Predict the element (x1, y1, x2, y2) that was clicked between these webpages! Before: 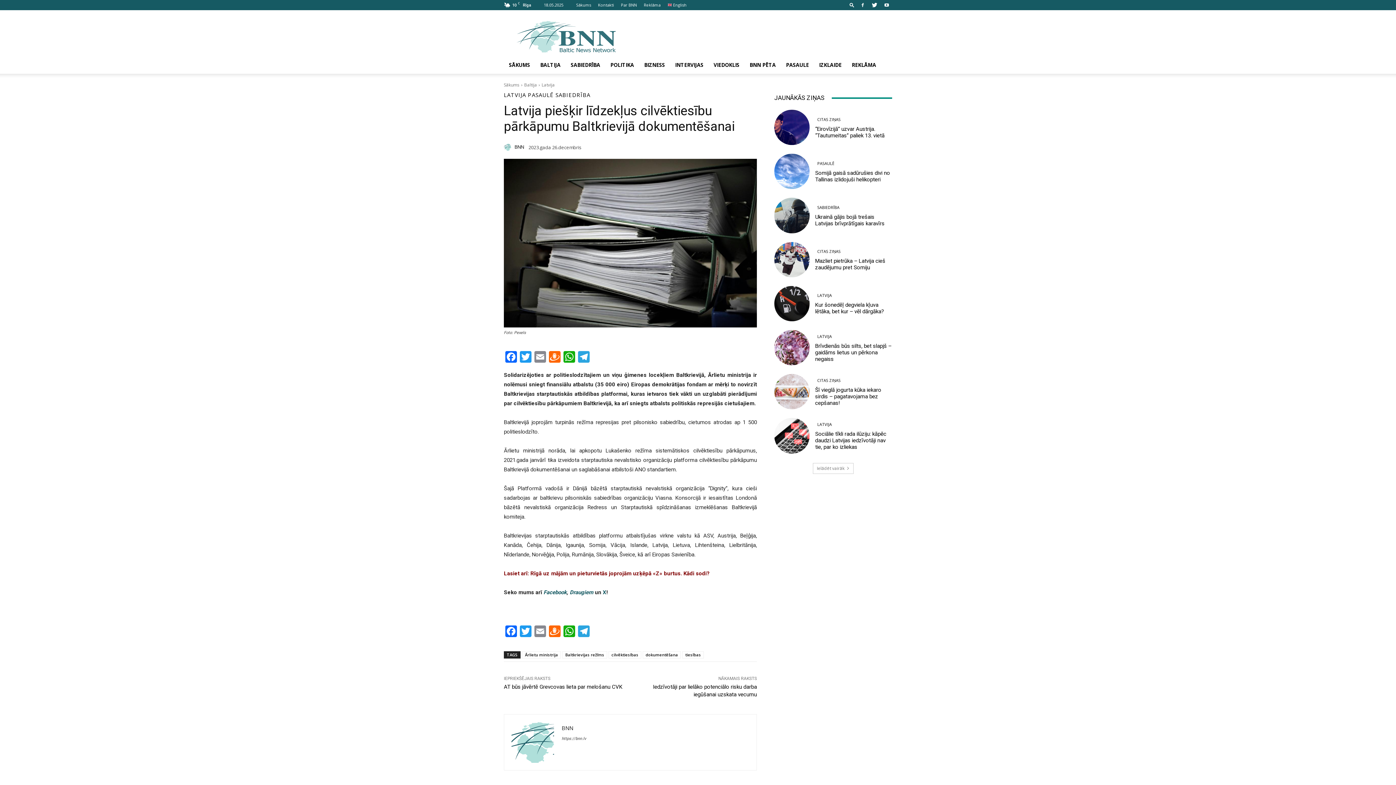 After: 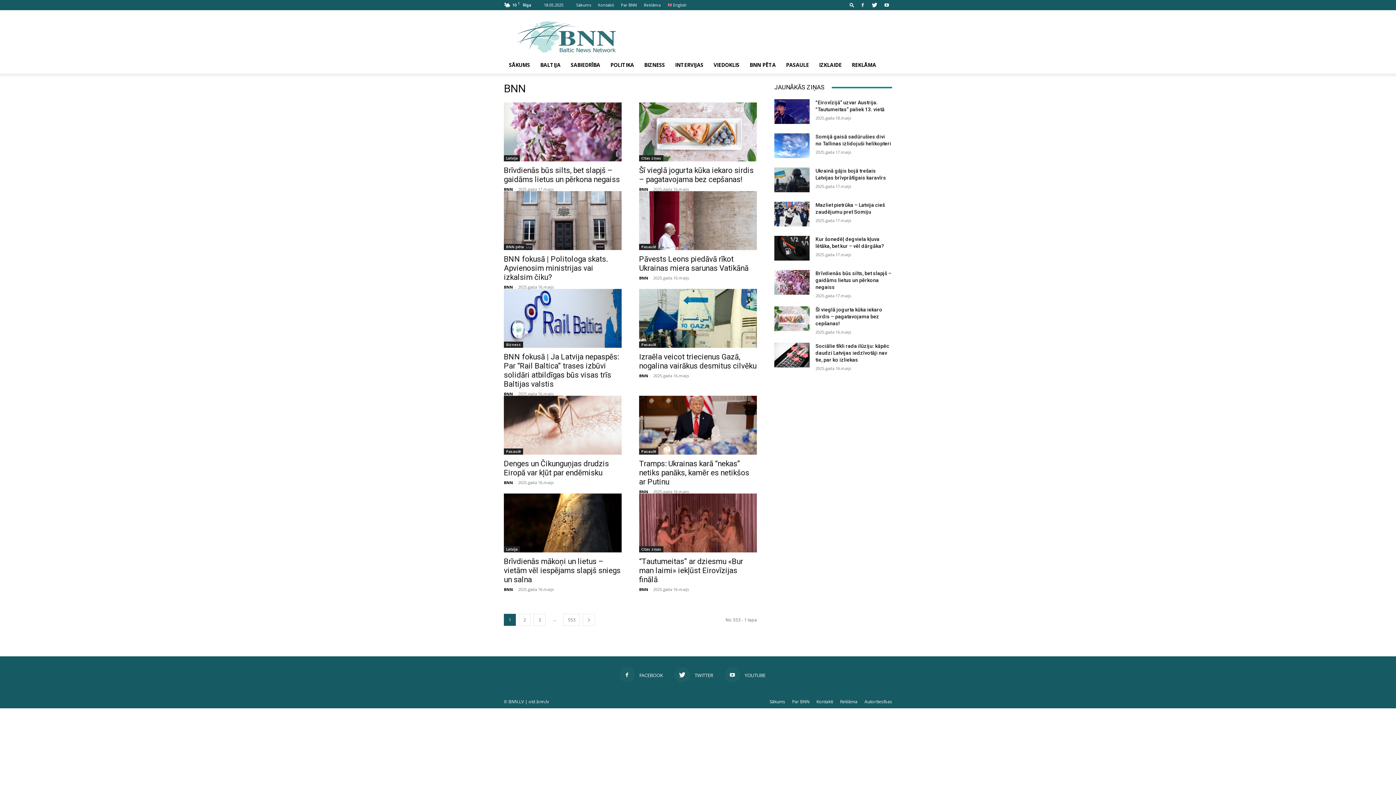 Action: bbox: (504, 143, 513, 150)